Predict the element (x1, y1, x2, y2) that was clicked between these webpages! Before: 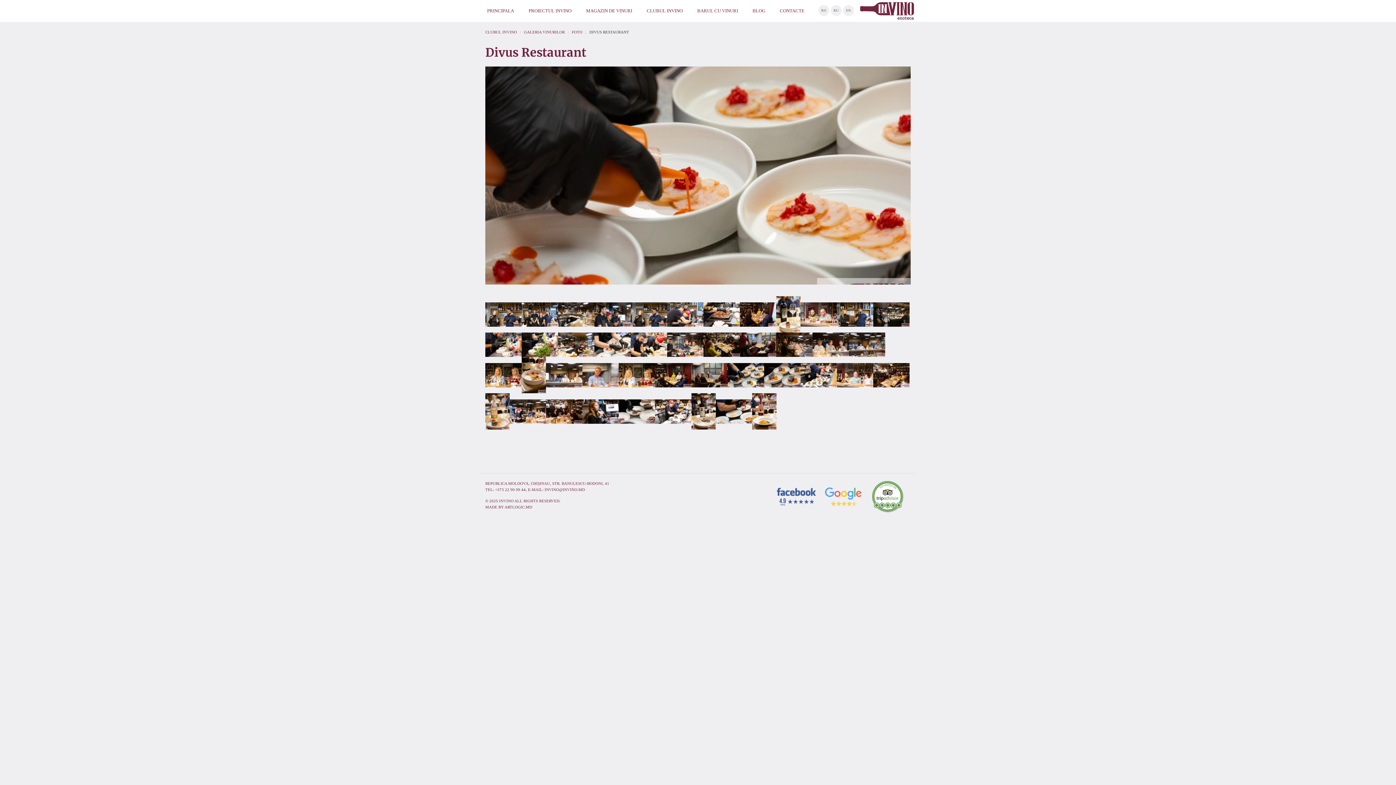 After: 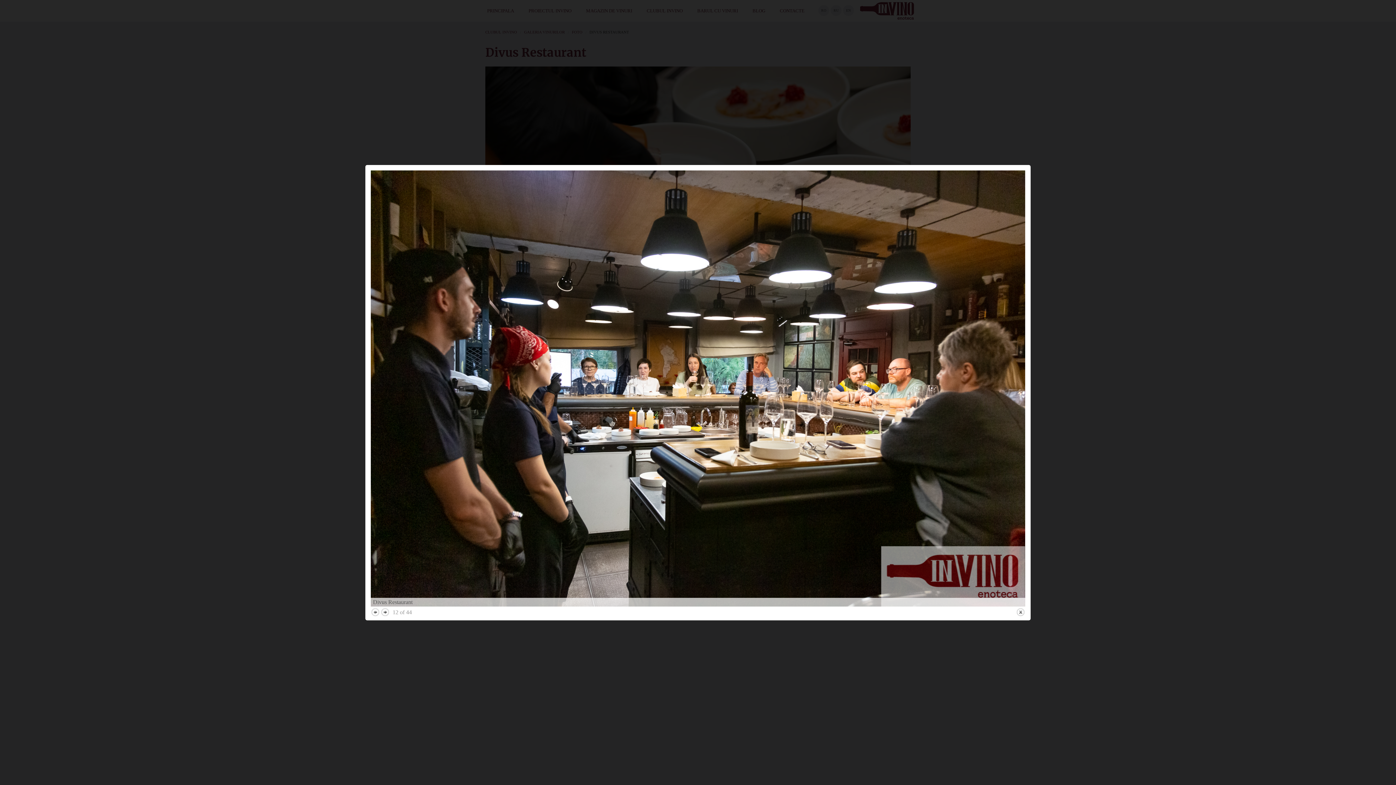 Action: bbox: (873, 310, 909, 317)